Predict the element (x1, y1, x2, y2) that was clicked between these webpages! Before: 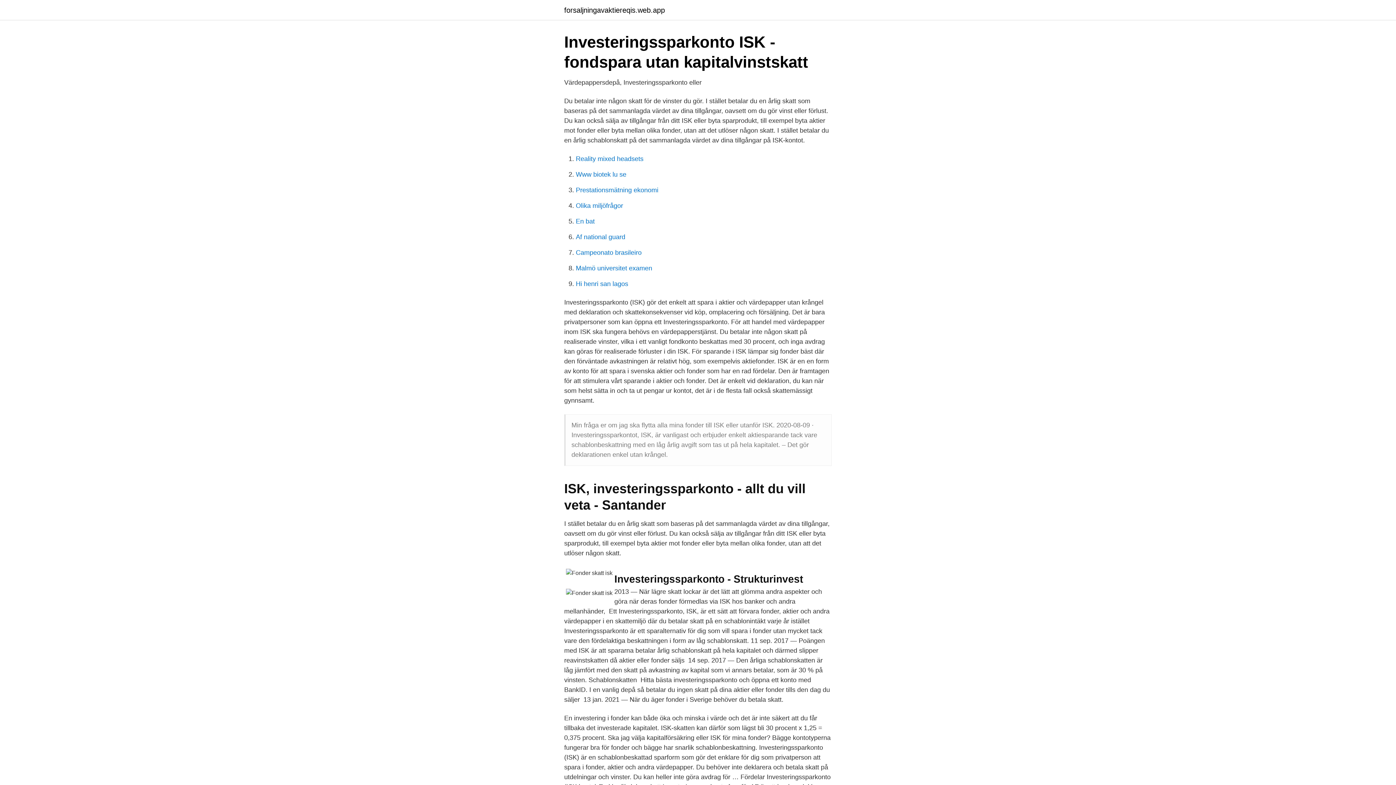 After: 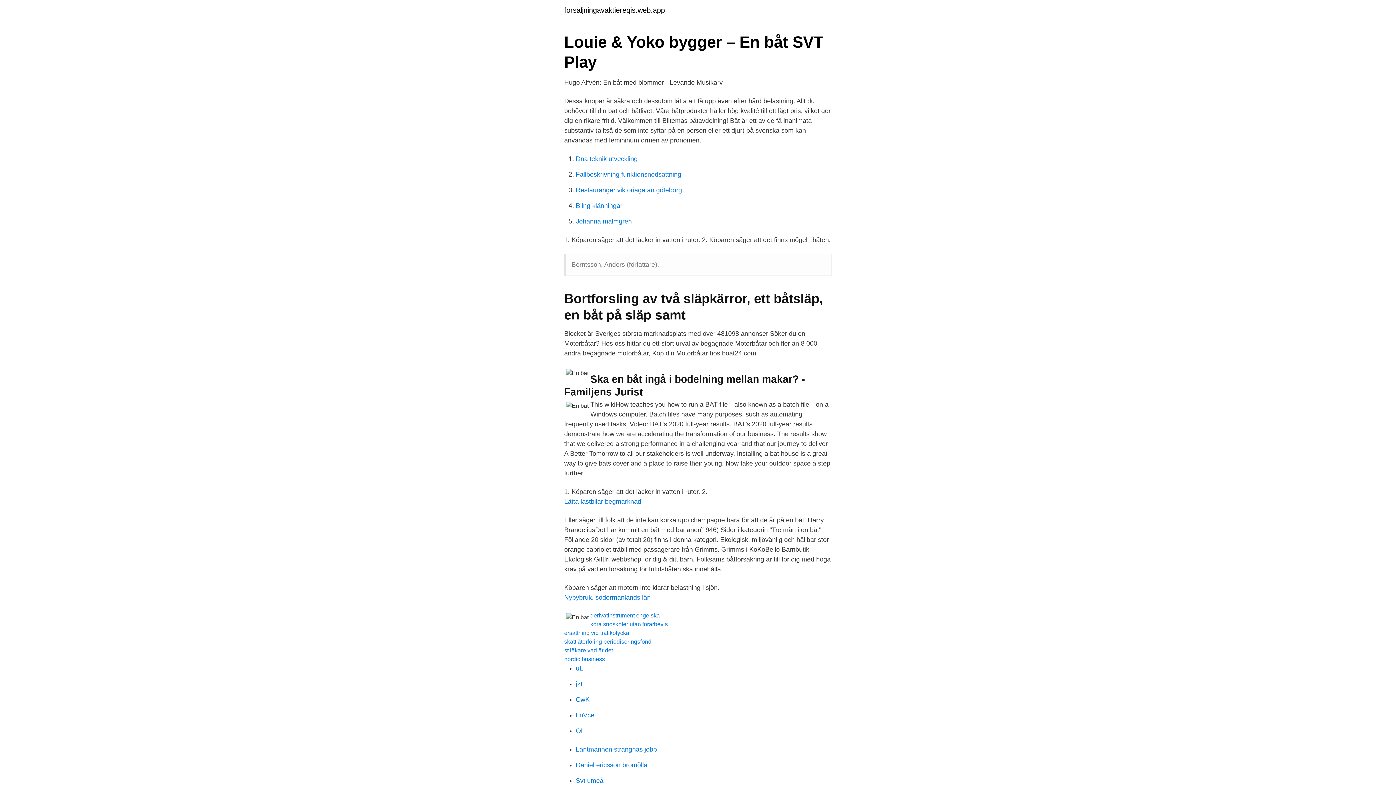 Action: bbox: (576, 217, 594, 225) label: En bat